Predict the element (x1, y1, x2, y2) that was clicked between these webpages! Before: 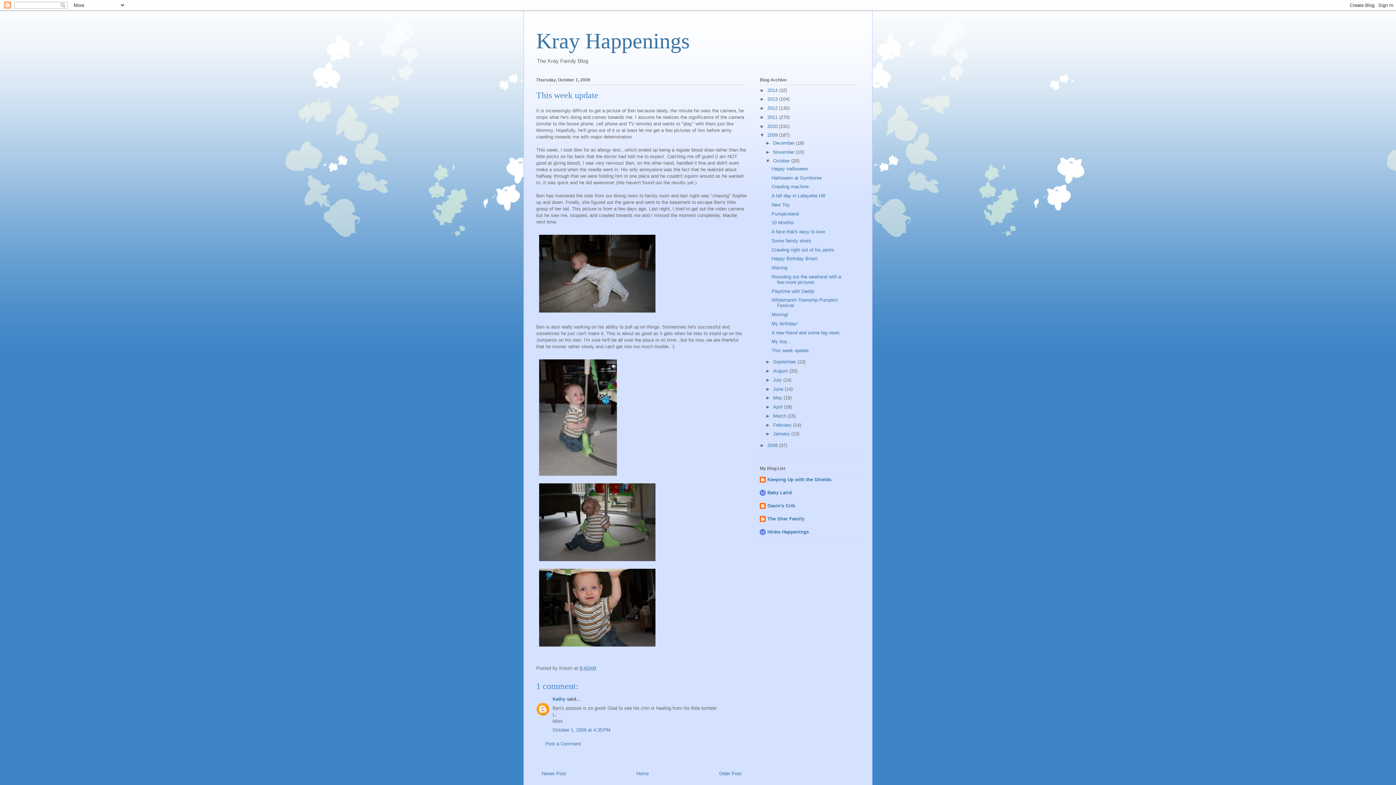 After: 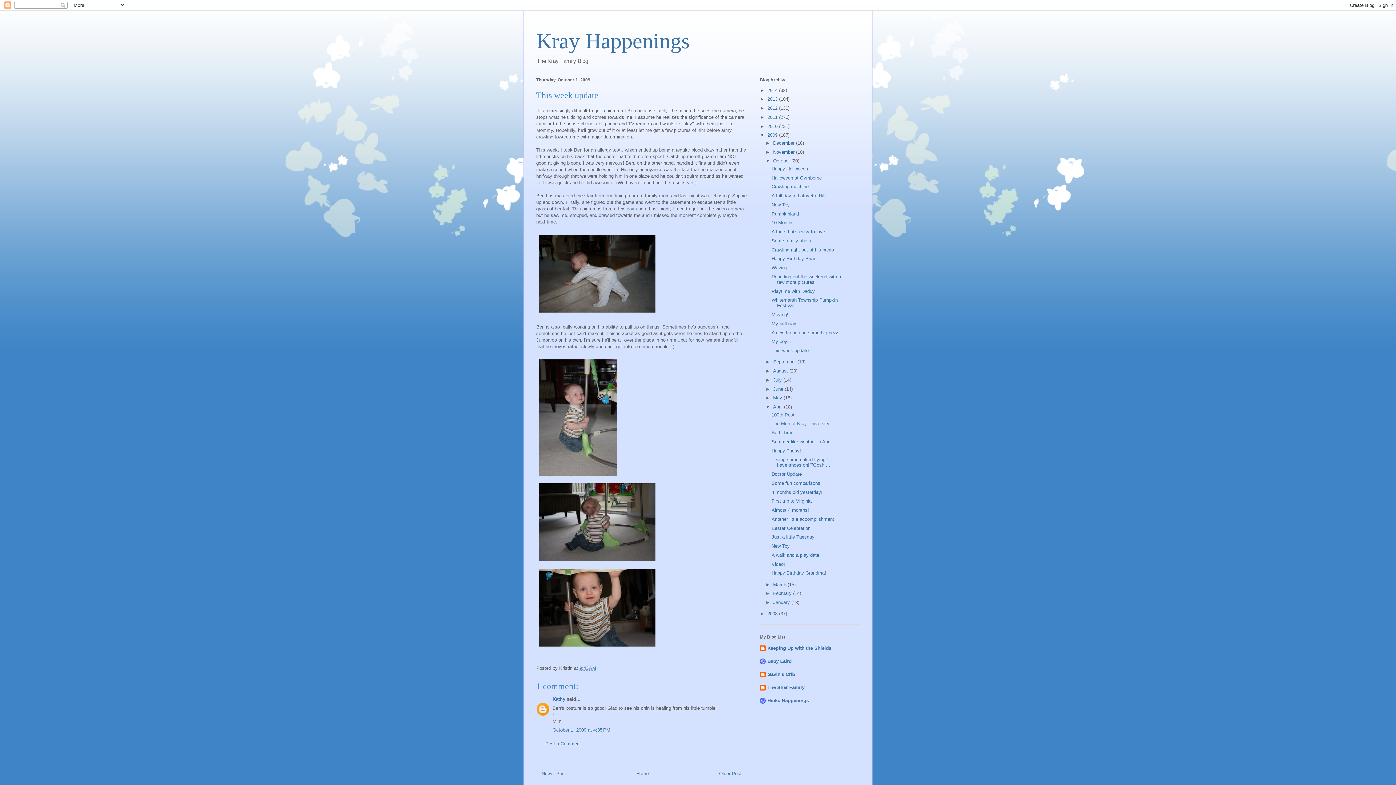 Action: bbox: (765, 404, 773, 409) label: ►  